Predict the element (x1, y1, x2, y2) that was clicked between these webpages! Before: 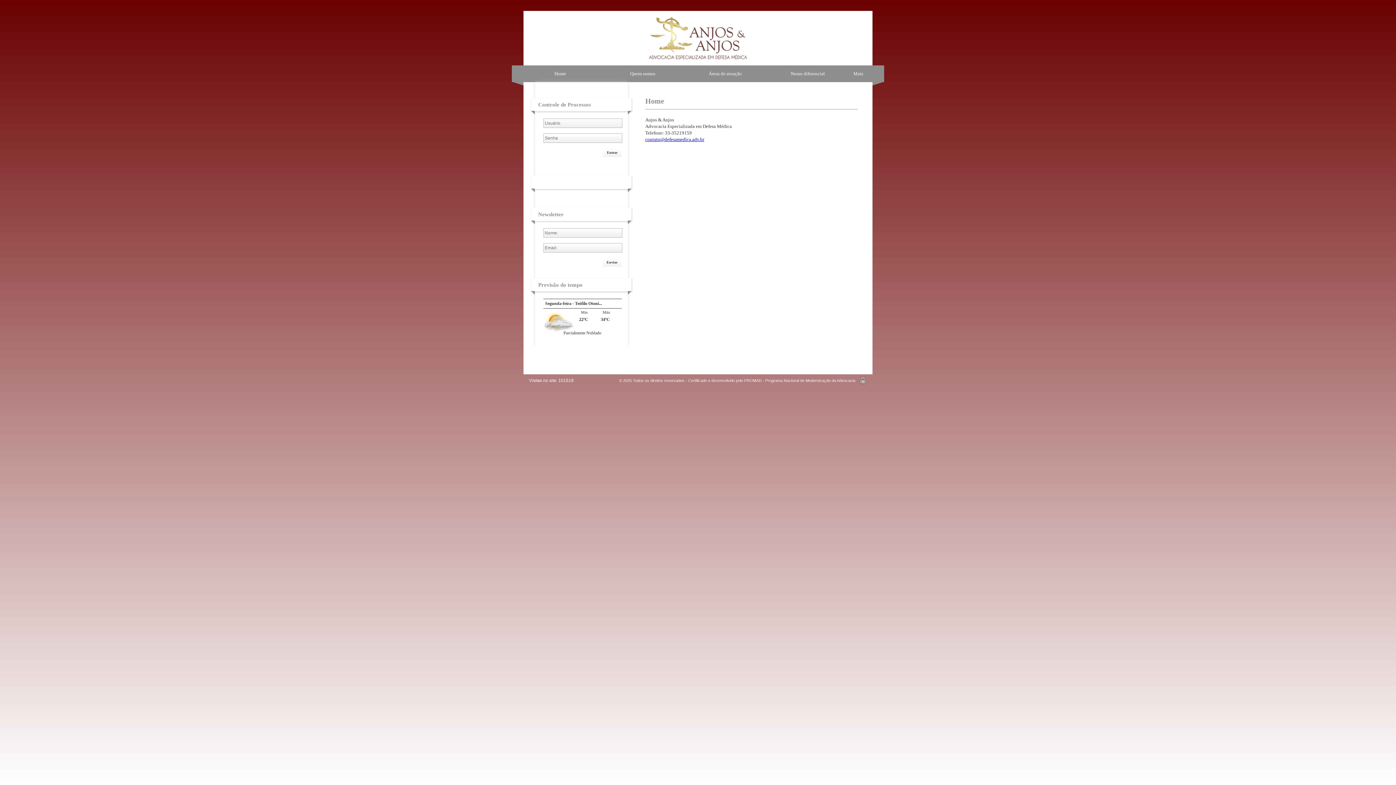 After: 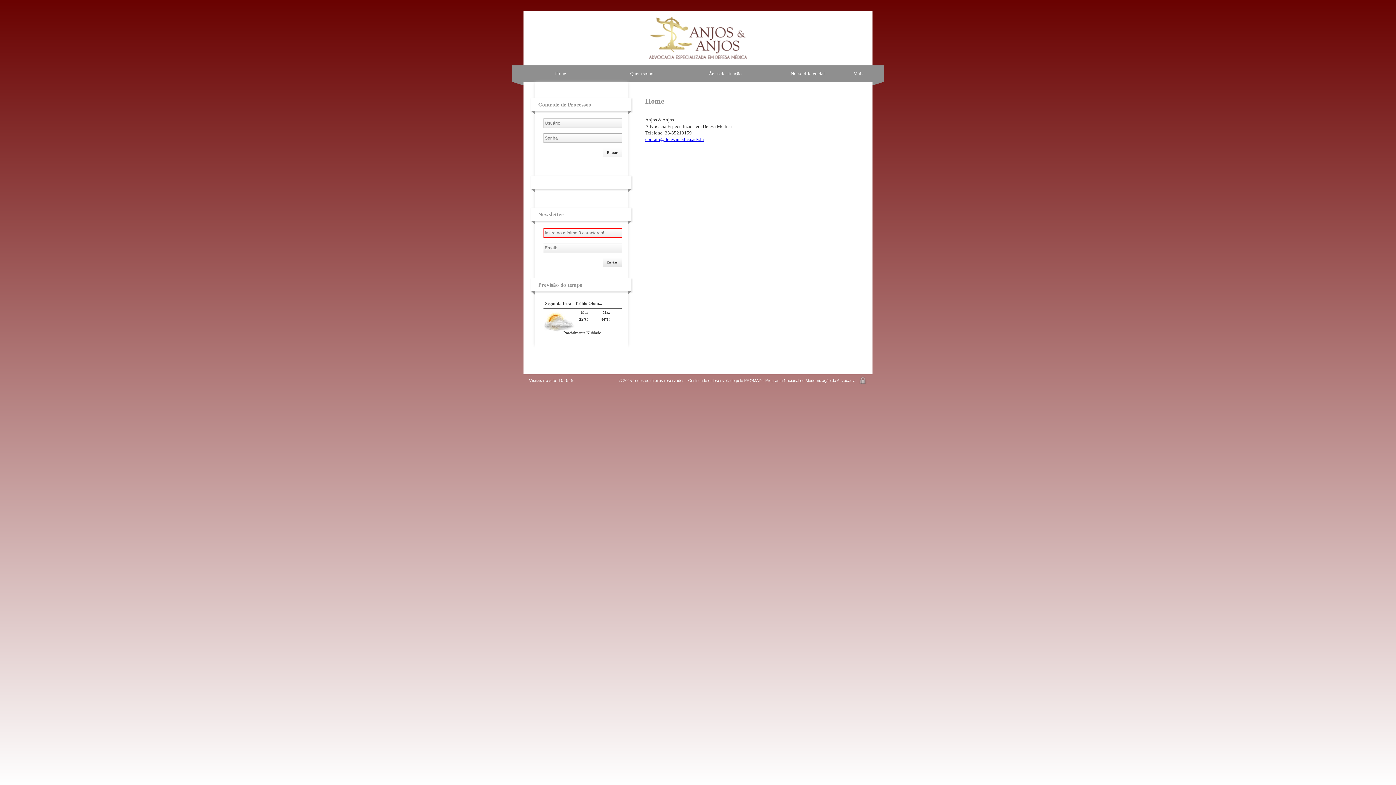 Action: label: Enviar bbox: (602, 258, 621, 266)